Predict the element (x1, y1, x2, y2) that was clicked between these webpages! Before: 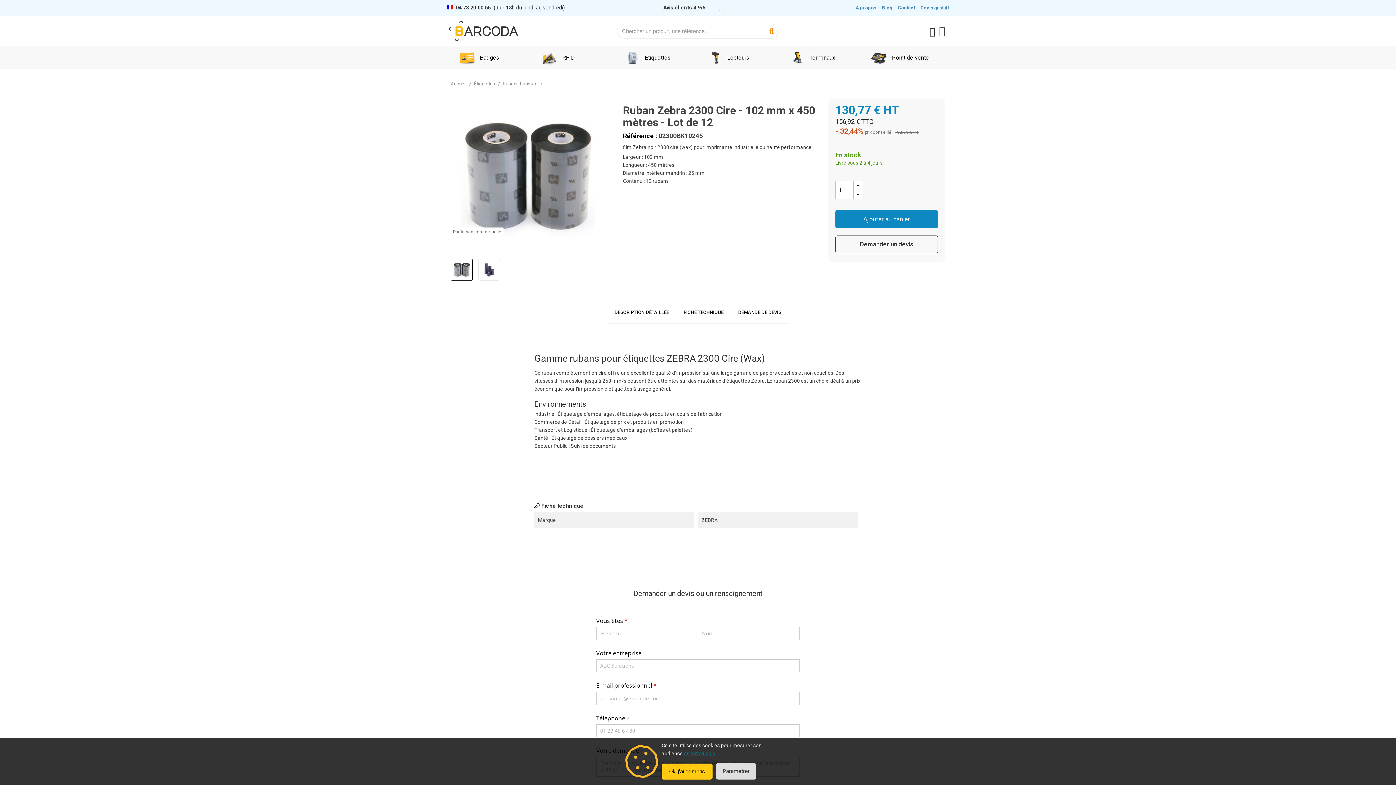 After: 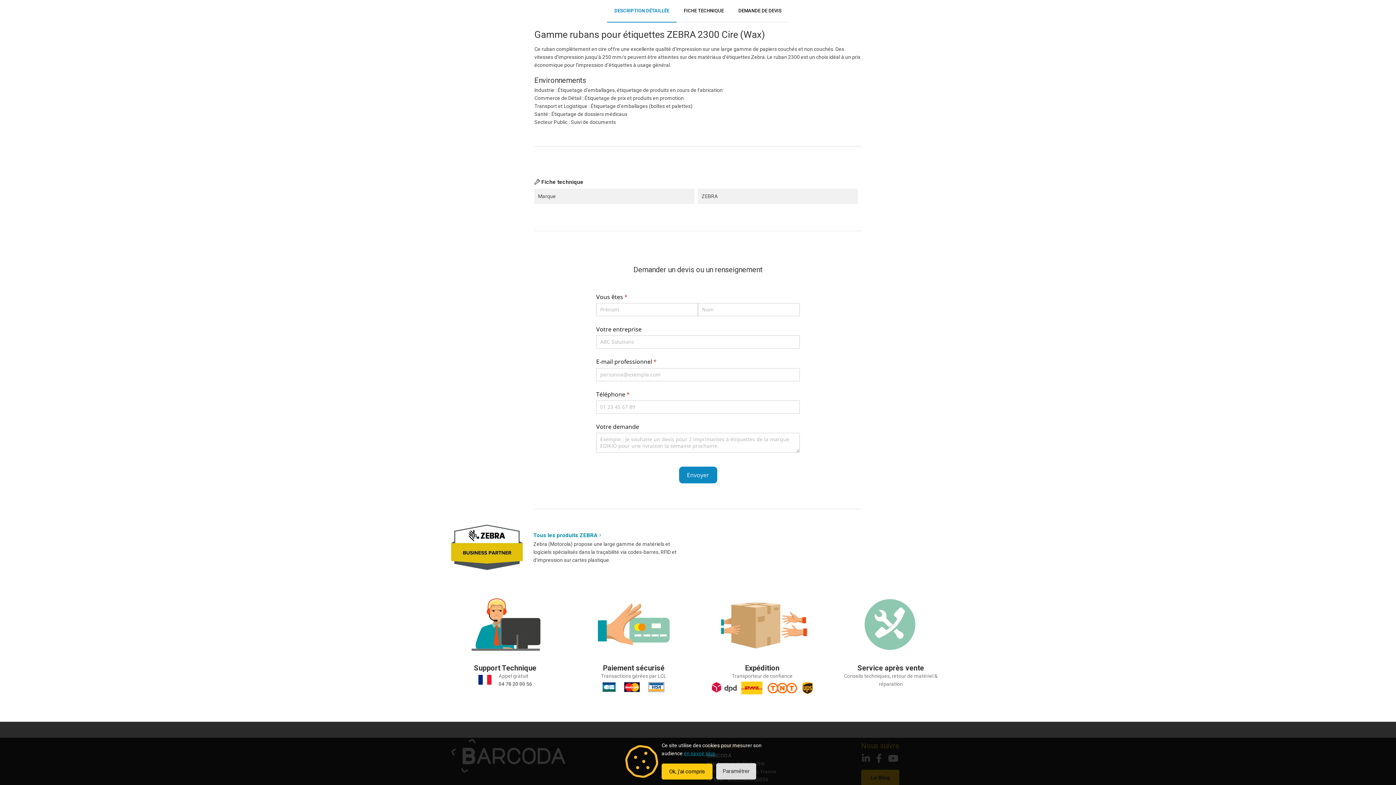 Action: bbox: (607, 301, 676, 324) label: DESCRIPTION DÉTAILLÉE